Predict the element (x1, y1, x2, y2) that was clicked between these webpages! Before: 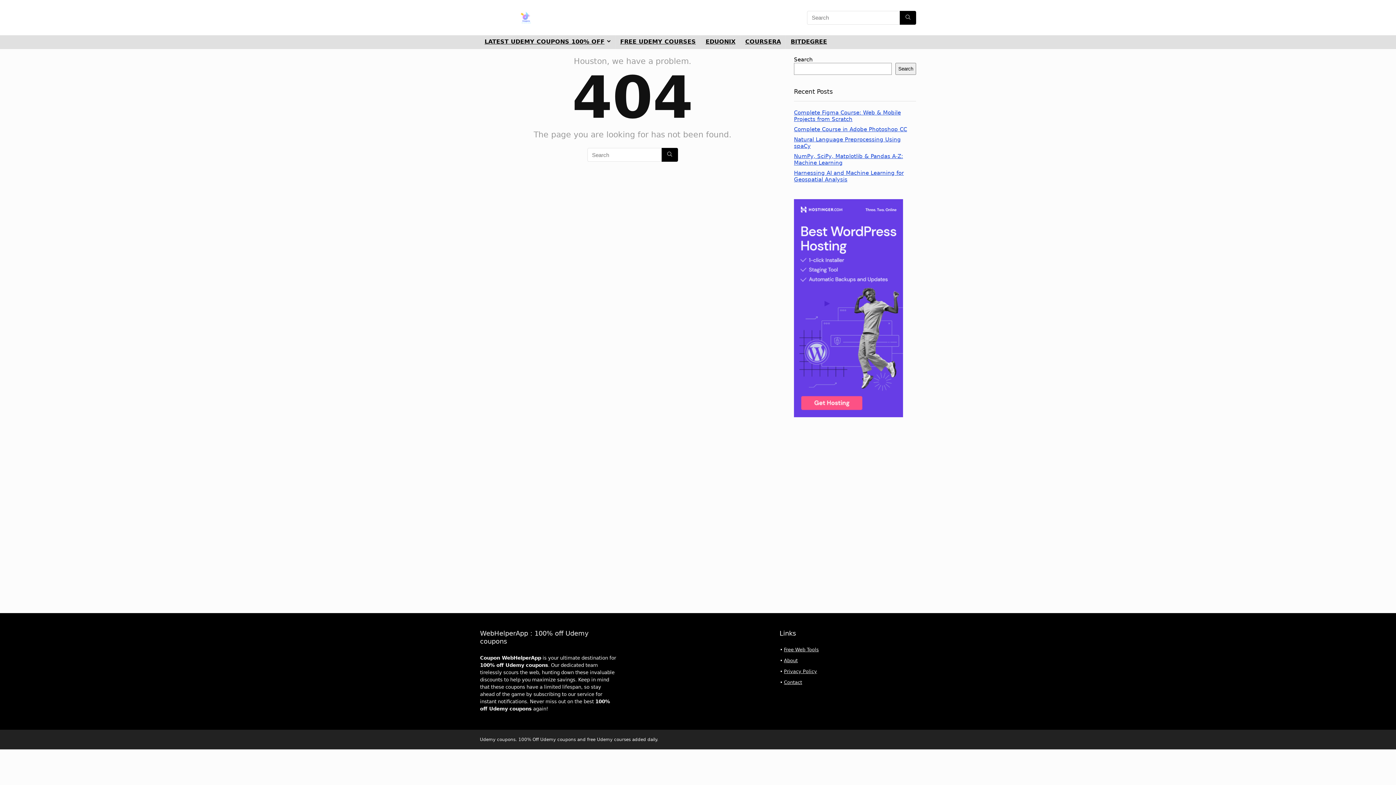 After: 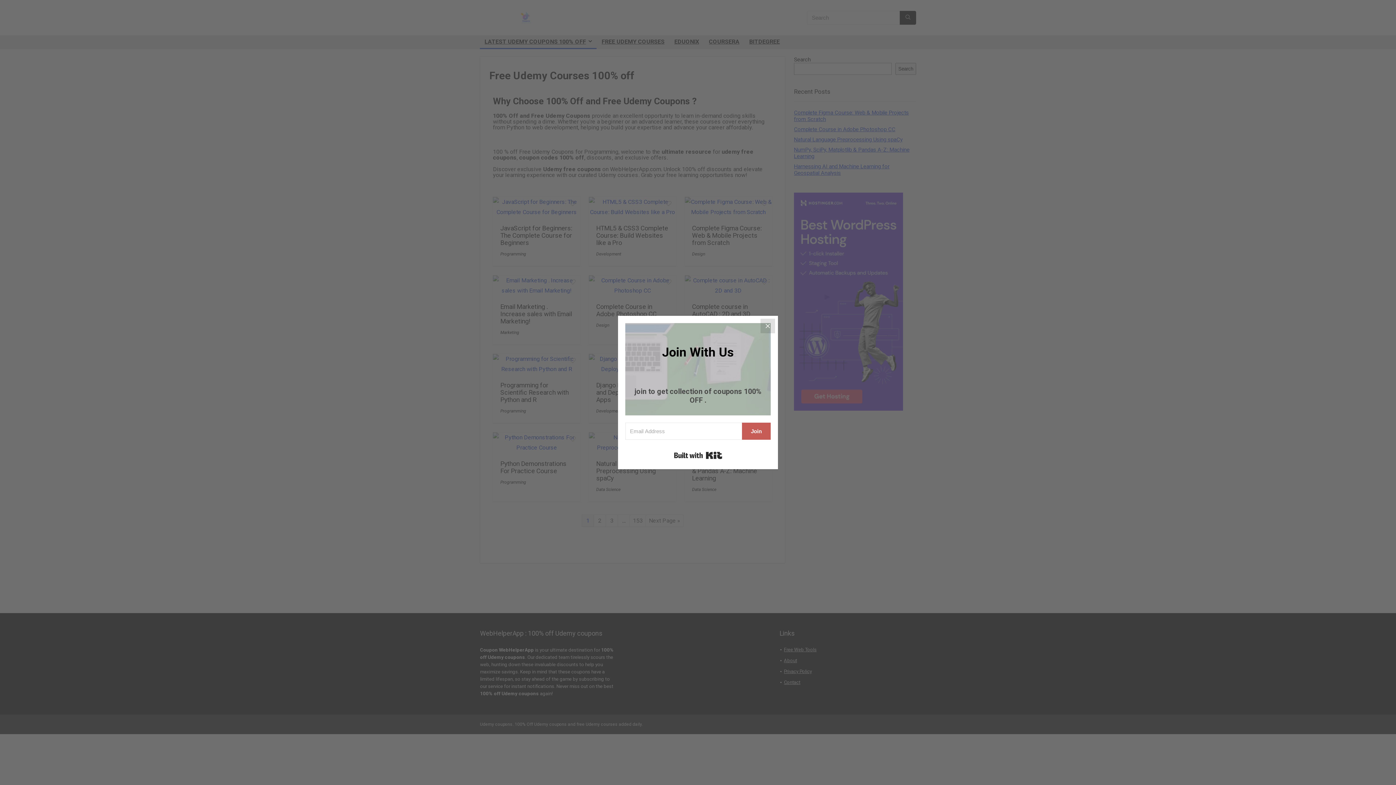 Action: bbox: (480, 0, 572, 6)